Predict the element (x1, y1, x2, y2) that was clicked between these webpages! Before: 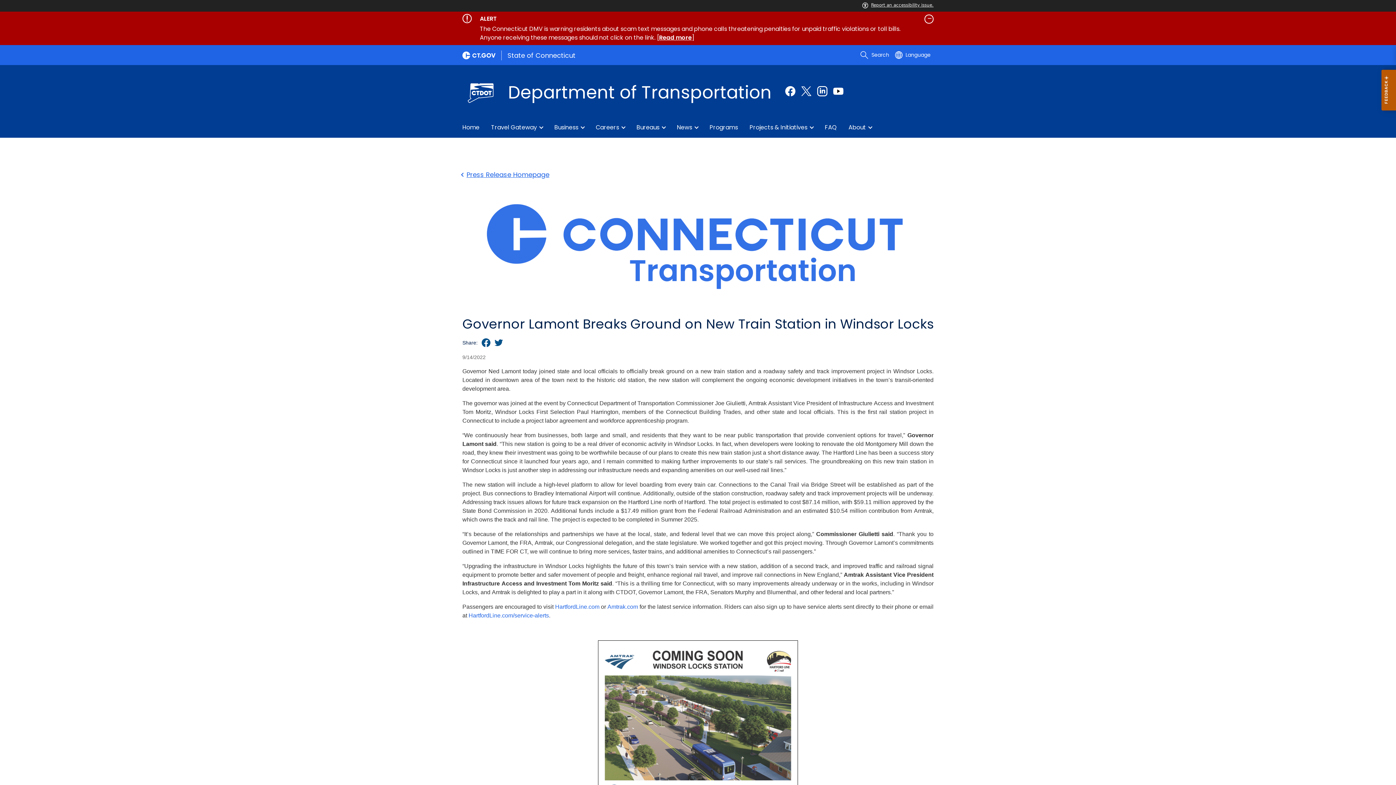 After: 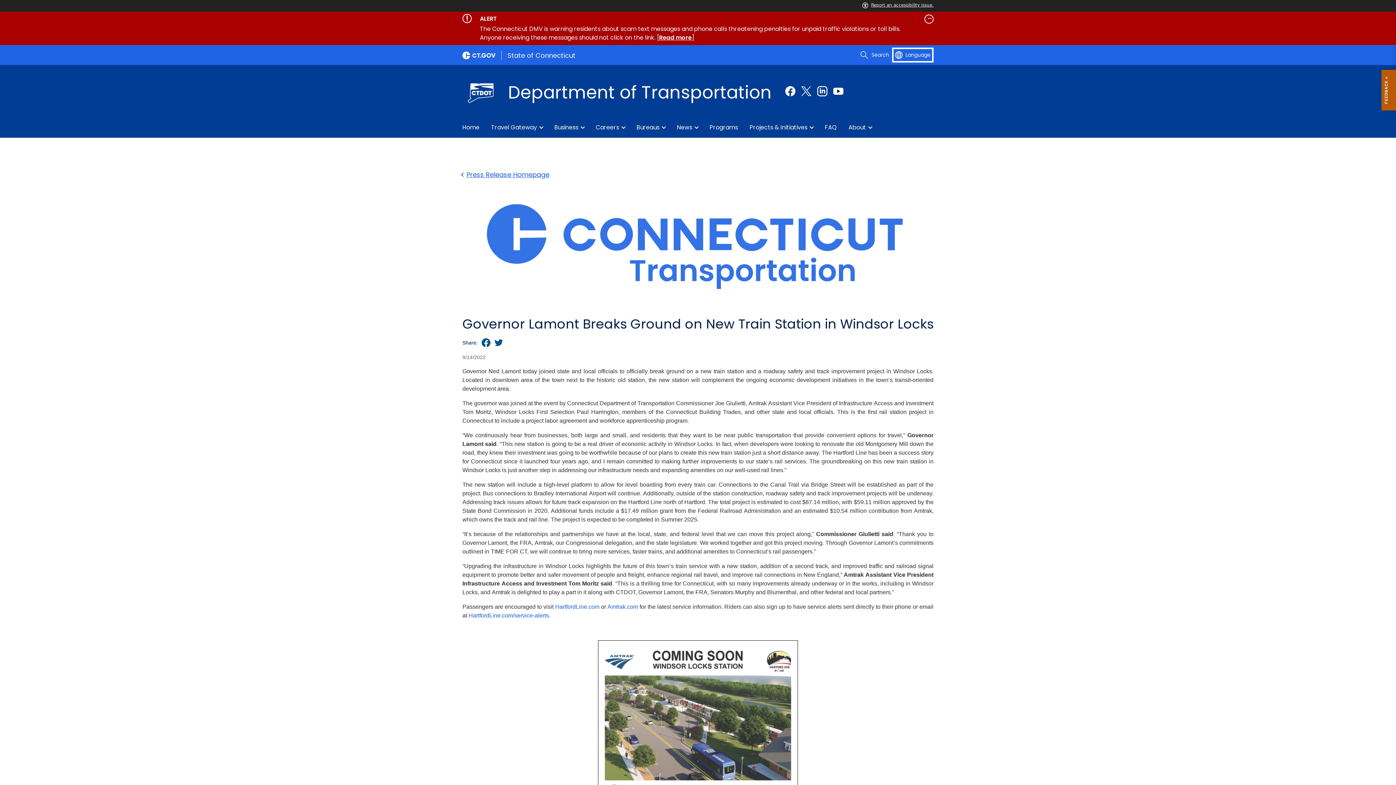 Action: label: Select a language bbox: (895, 50, 930, 59)